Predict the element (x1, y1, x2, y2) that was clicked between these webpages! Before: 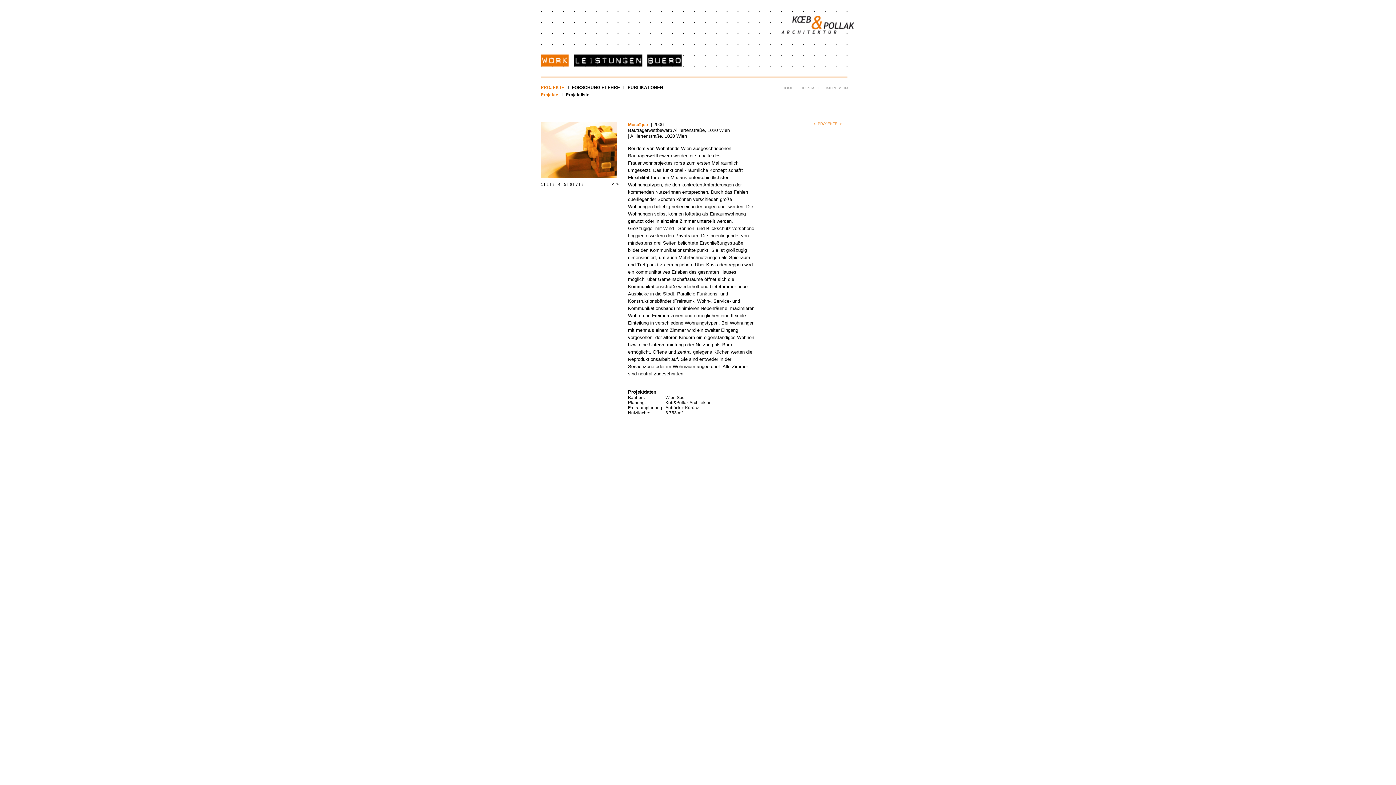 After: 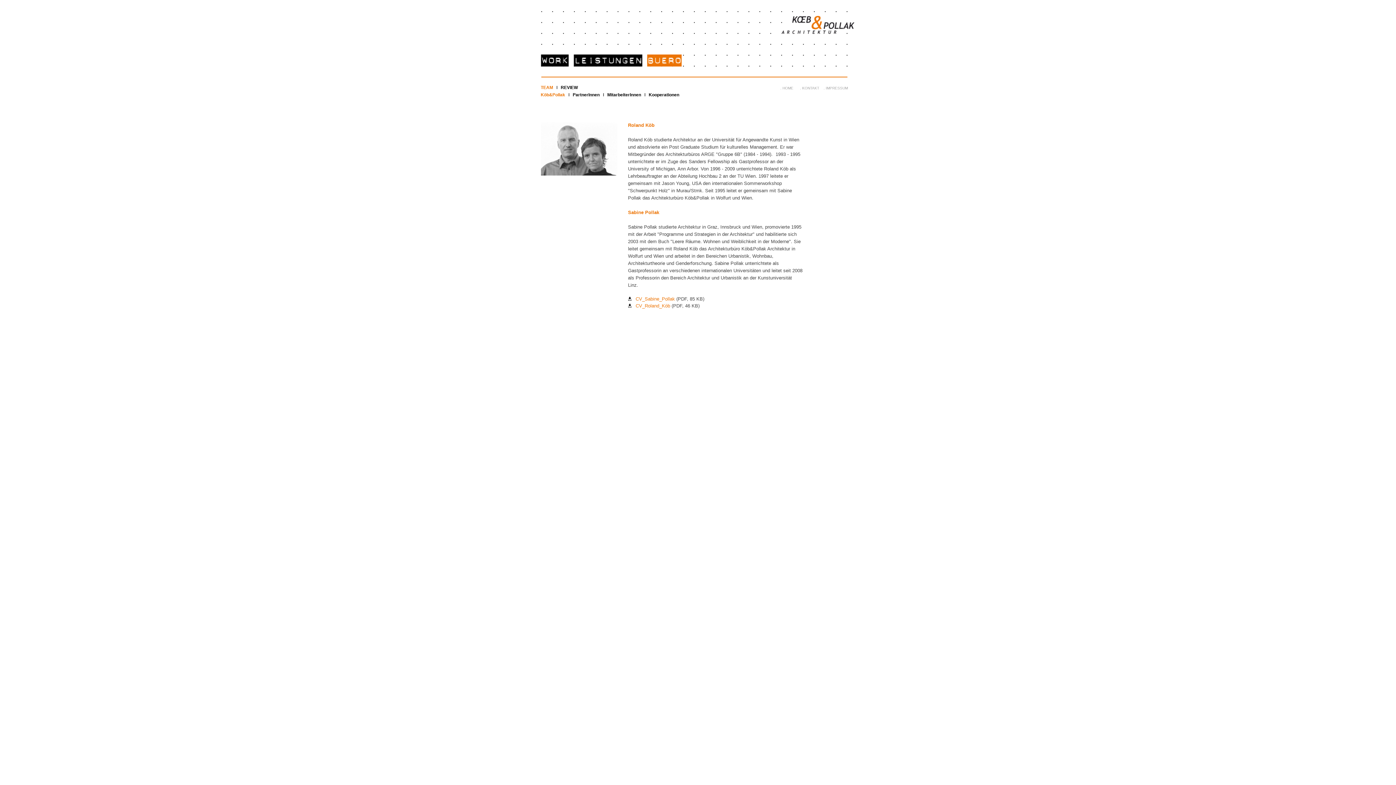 Action: label: BUERO bbox: (647, 52, 681, 66)